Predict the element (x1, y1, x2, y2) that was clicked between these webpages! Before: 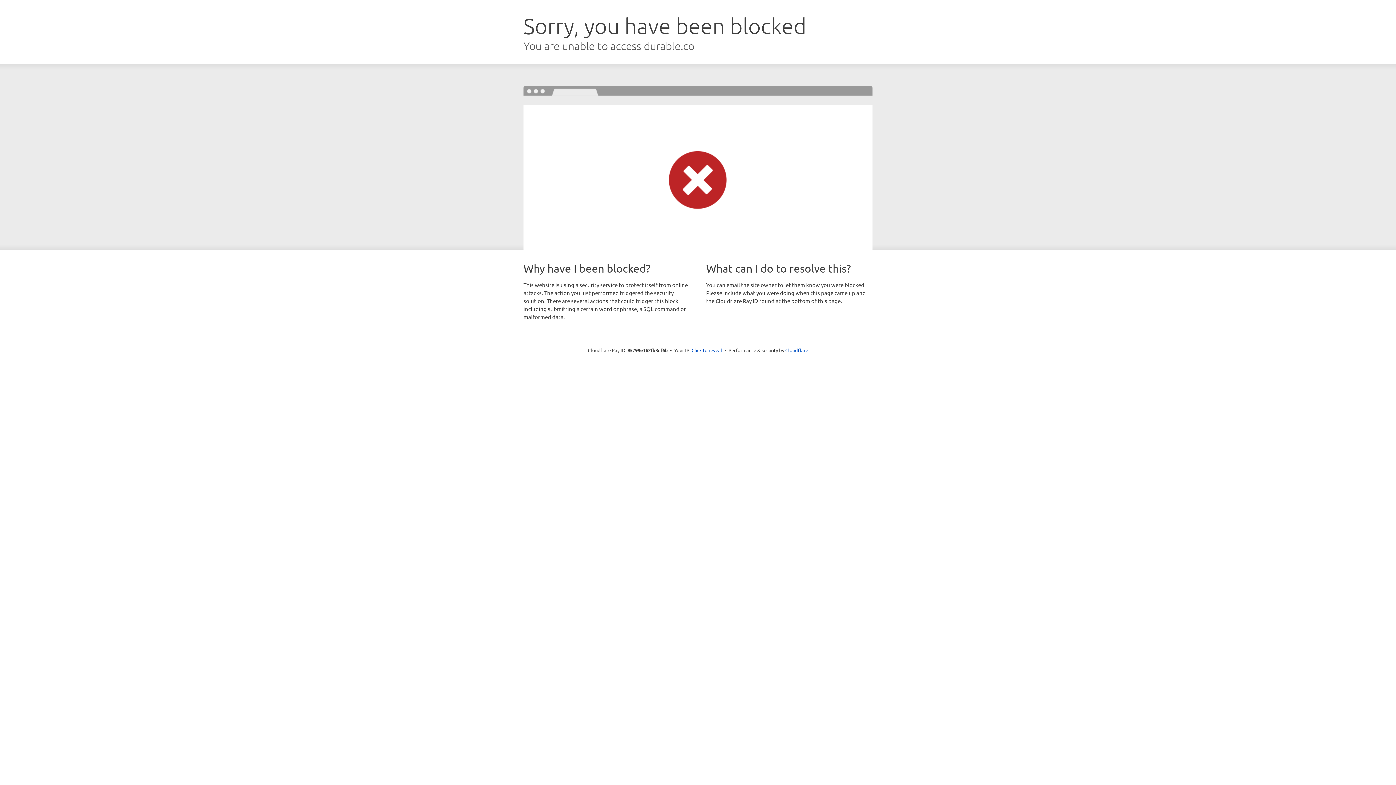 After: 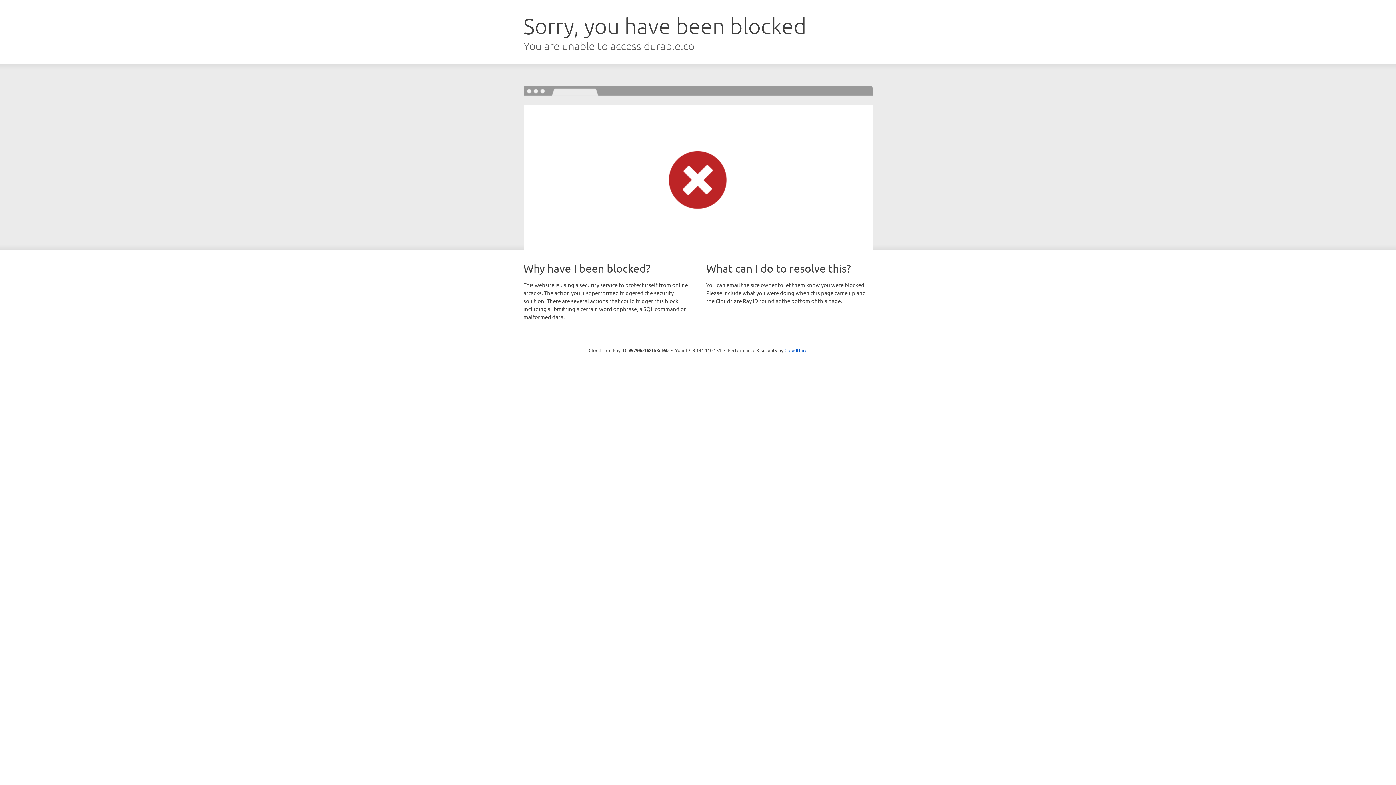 Action: label: Click to reveal bbox: (691, 346, 722, 353)